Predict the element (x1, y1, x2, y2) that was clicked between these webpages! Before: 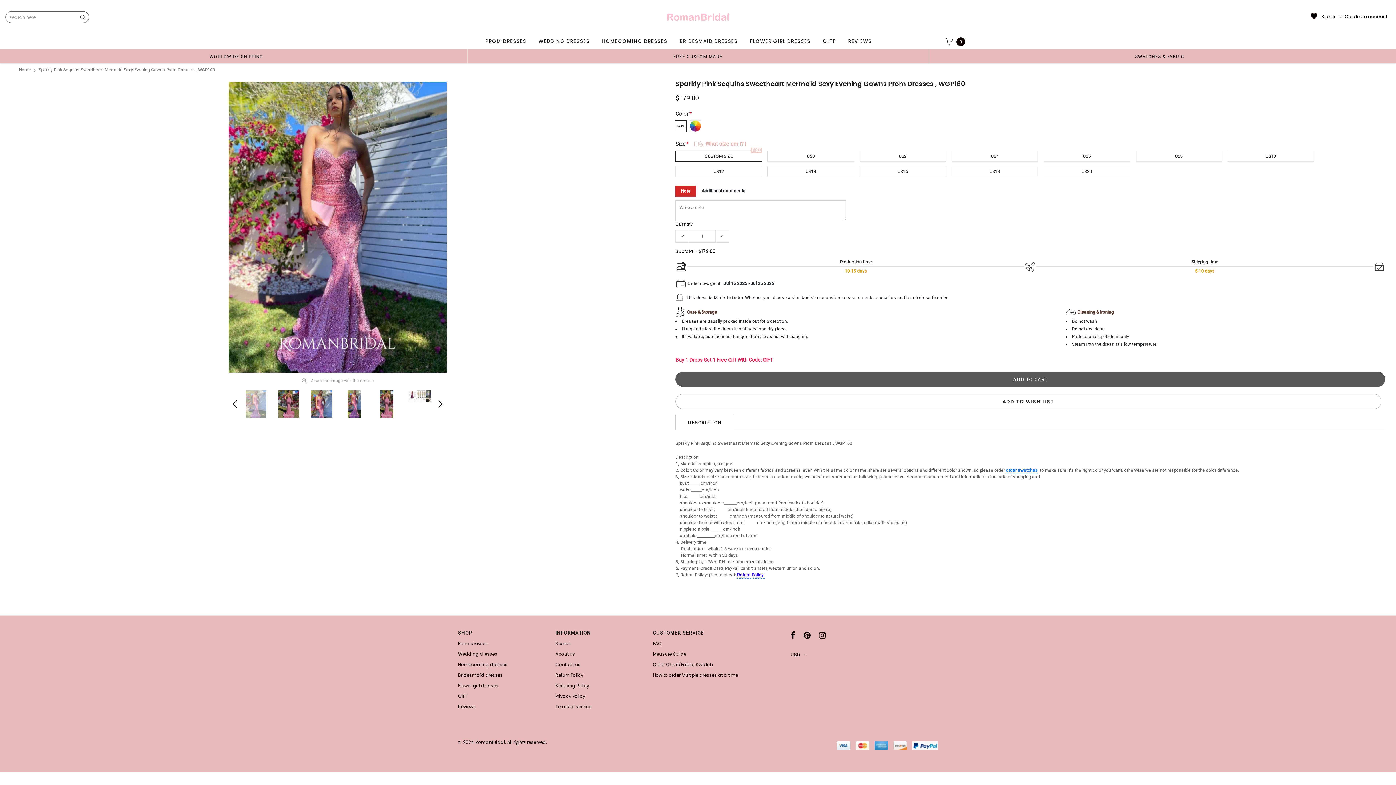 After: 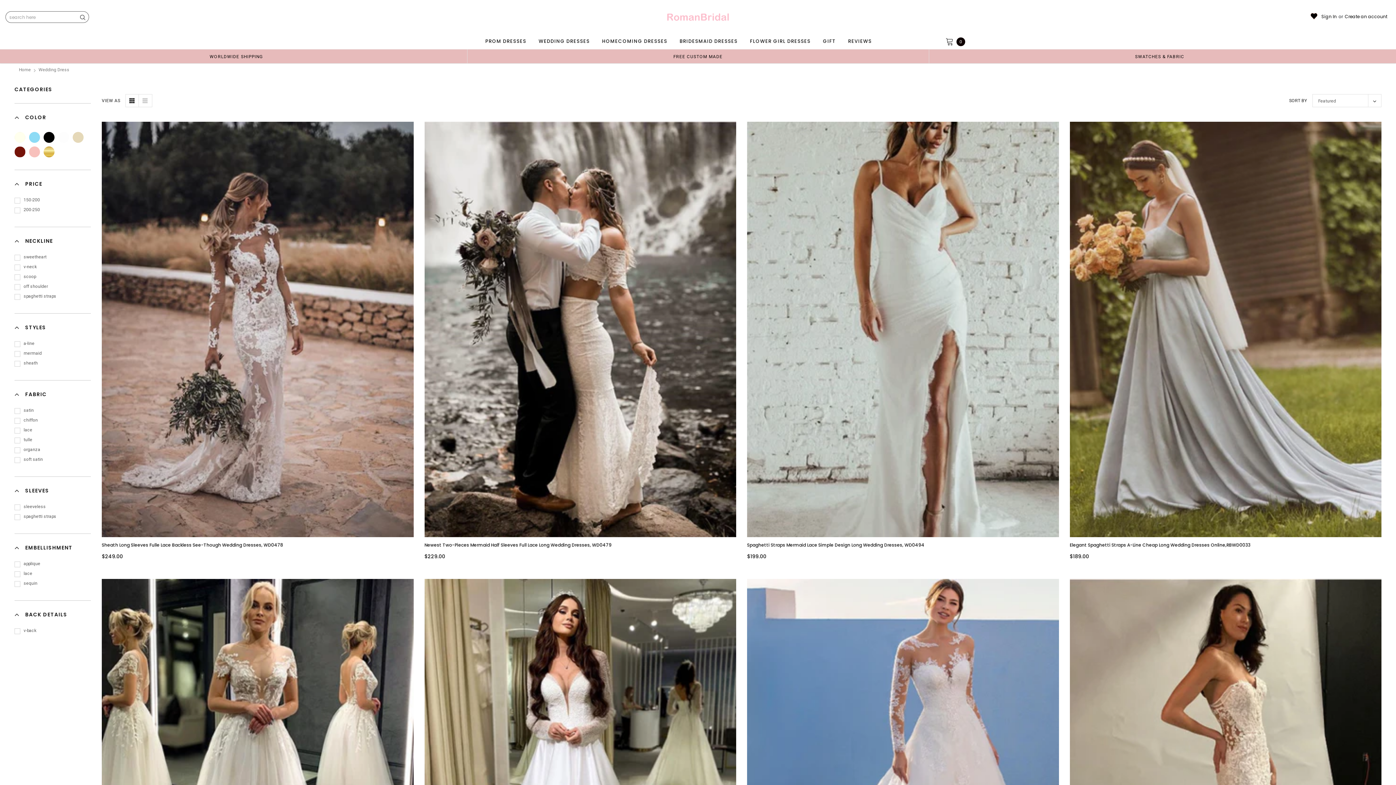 Action: label: Wedding dresses bbox: (458, 649, 548, 659)